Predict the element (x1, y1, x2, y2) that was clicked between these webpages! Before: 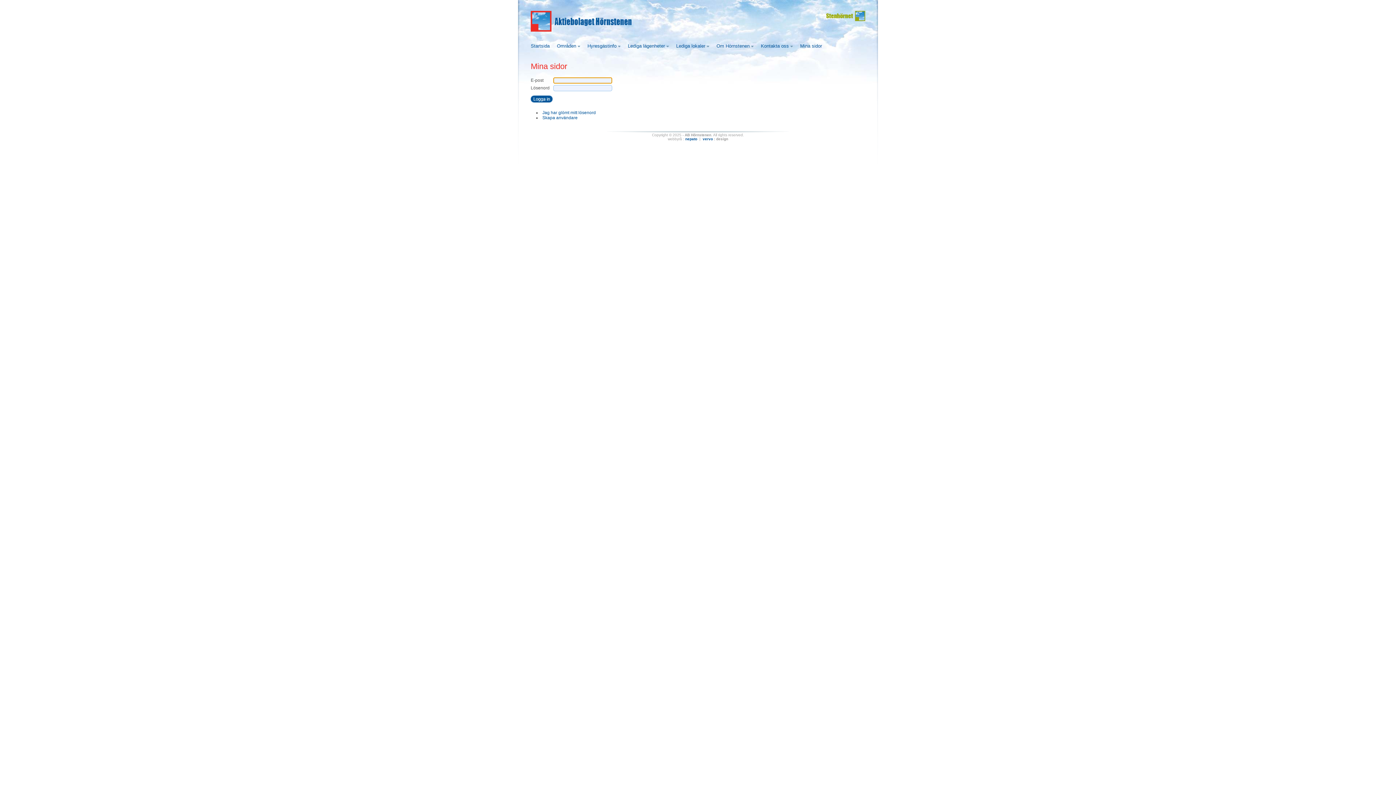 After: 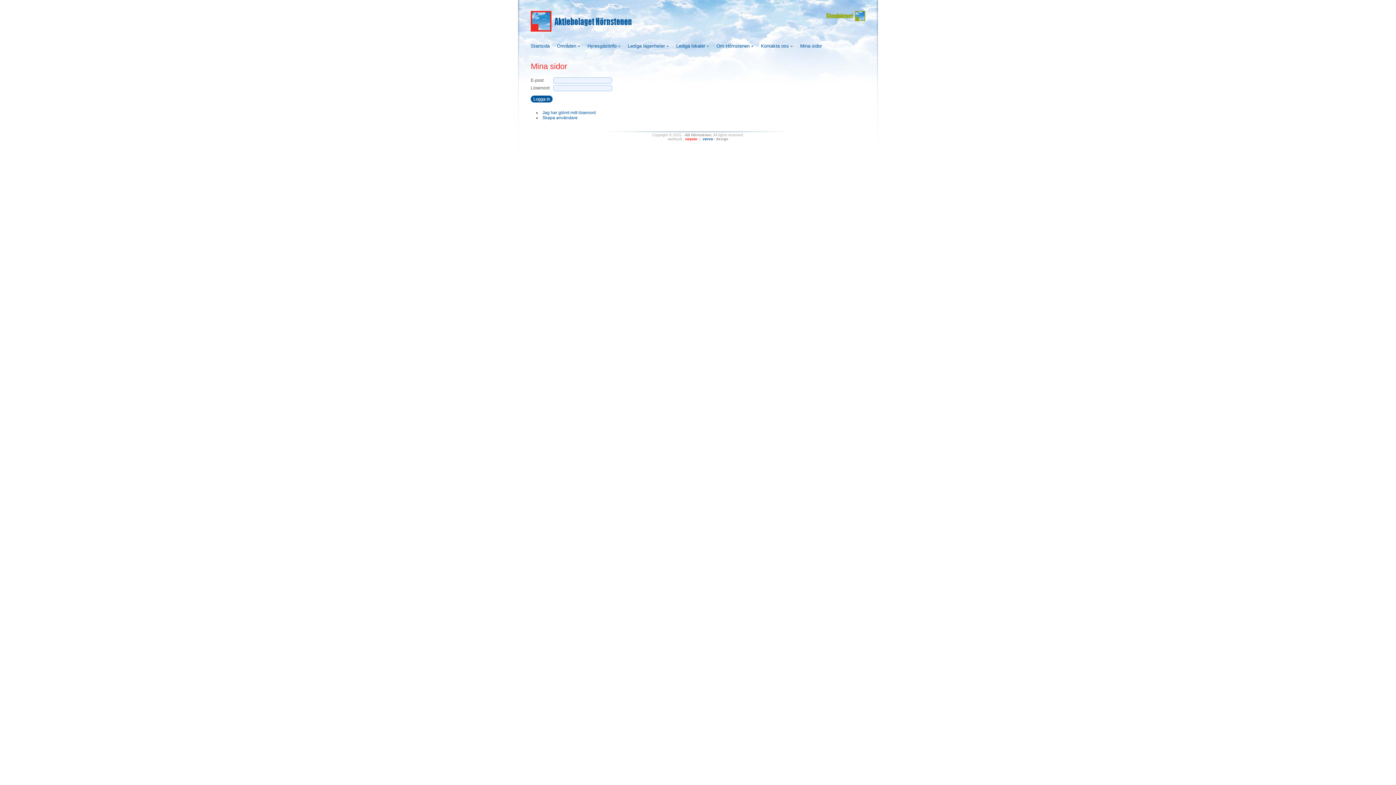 Action: label: nepato bbox: (685, 137, 697, 141)